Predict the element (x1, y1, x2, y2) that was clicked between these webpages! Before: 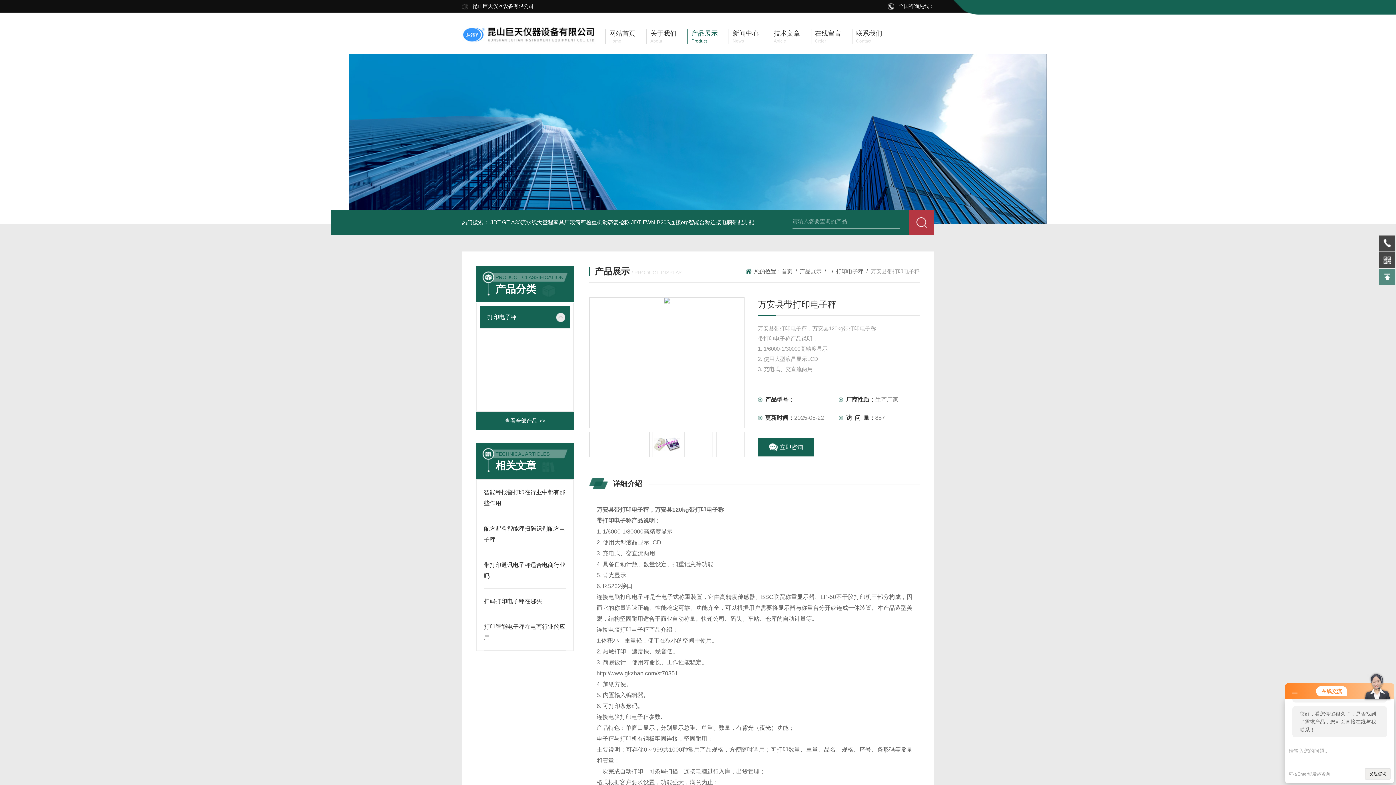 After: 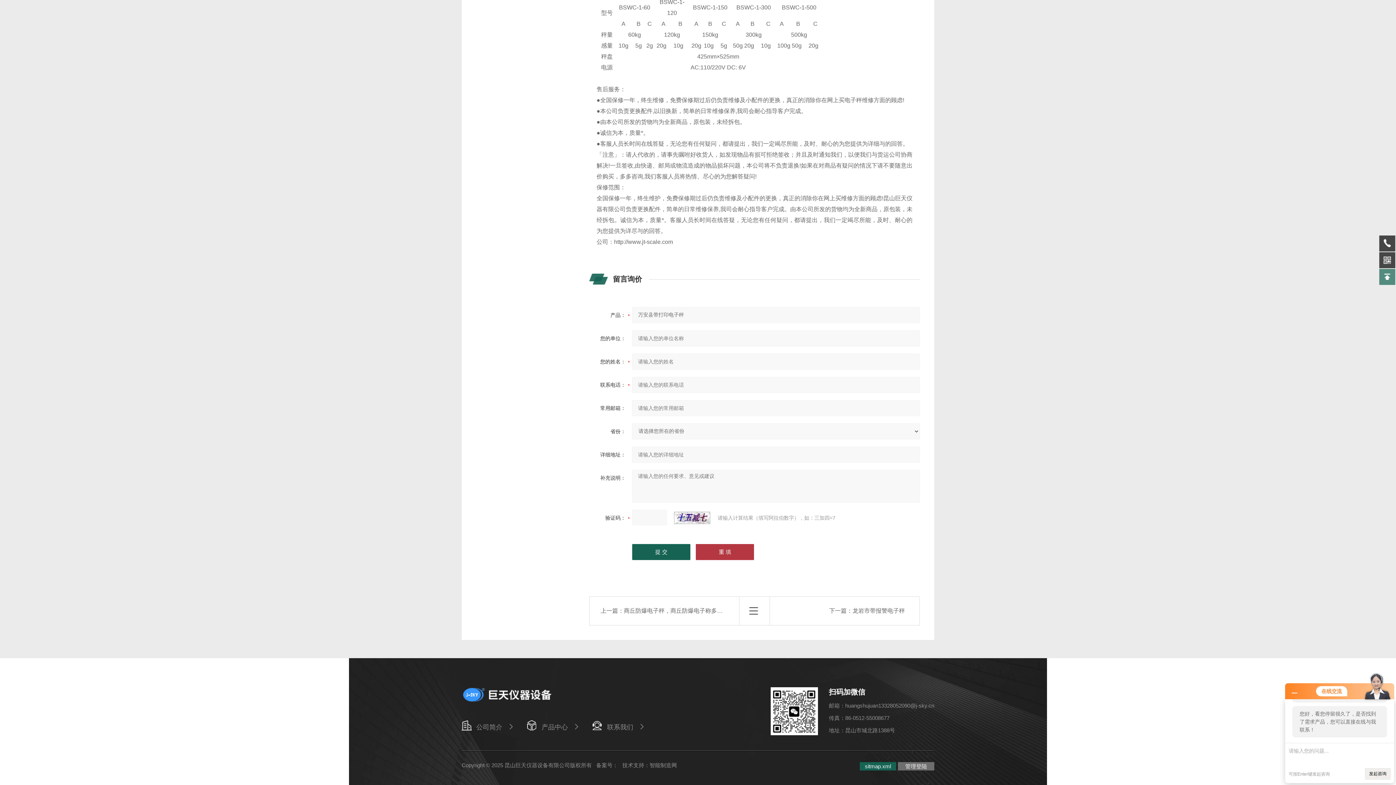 Action: label: 立即咨询 bbox: (758, 438, 814, 456)